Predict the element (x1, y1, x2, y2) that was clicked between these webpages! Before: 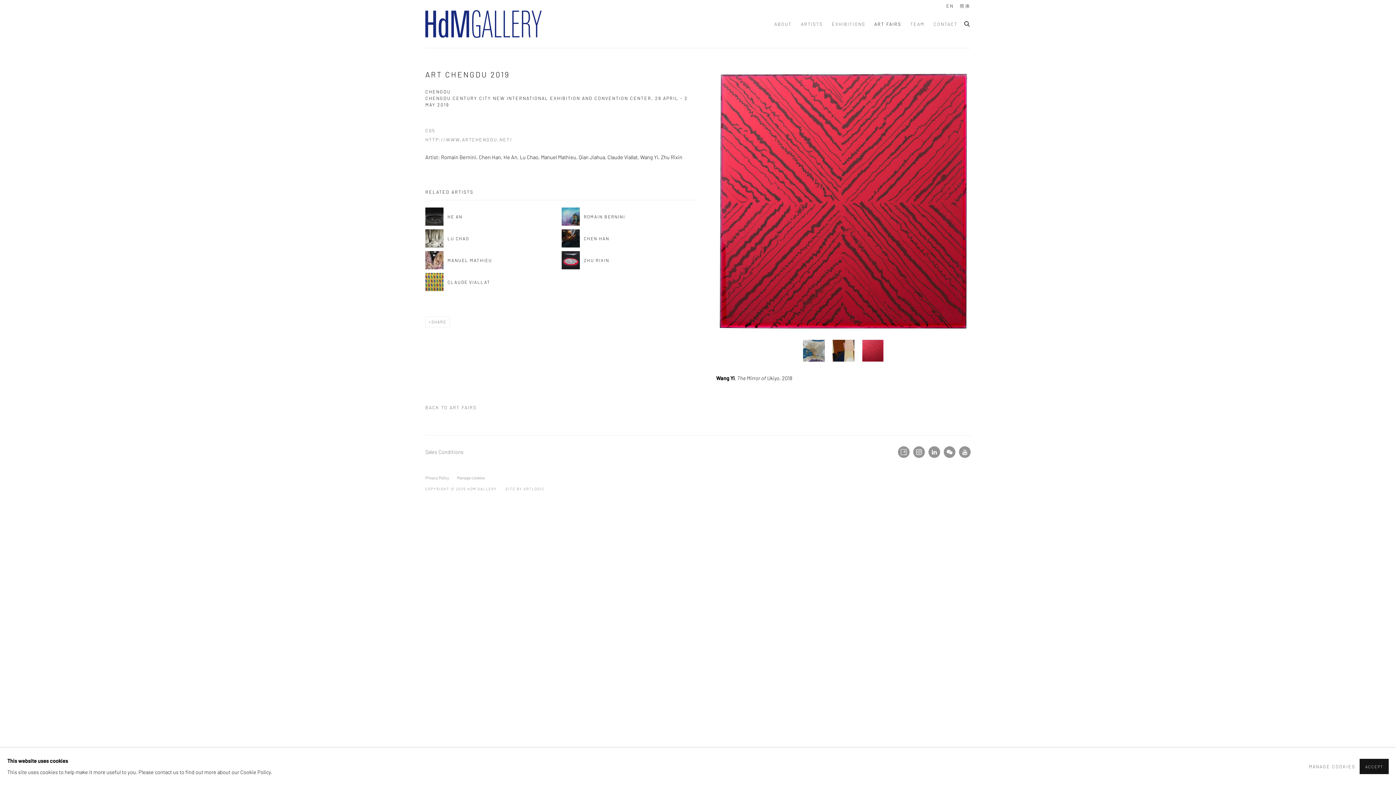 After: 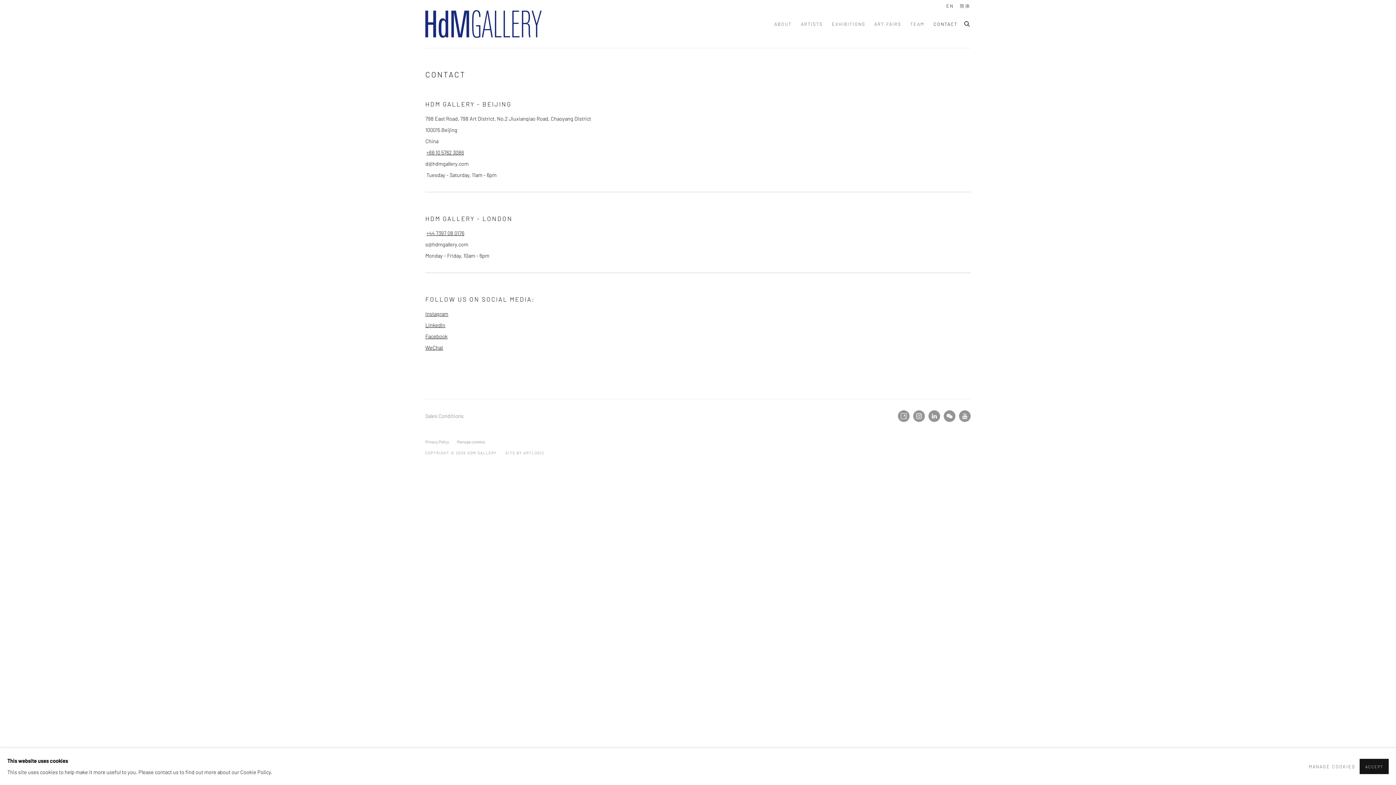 Action: bbox: (933, 17, 957, 30) label: Link to HdM GALLERY Contact page